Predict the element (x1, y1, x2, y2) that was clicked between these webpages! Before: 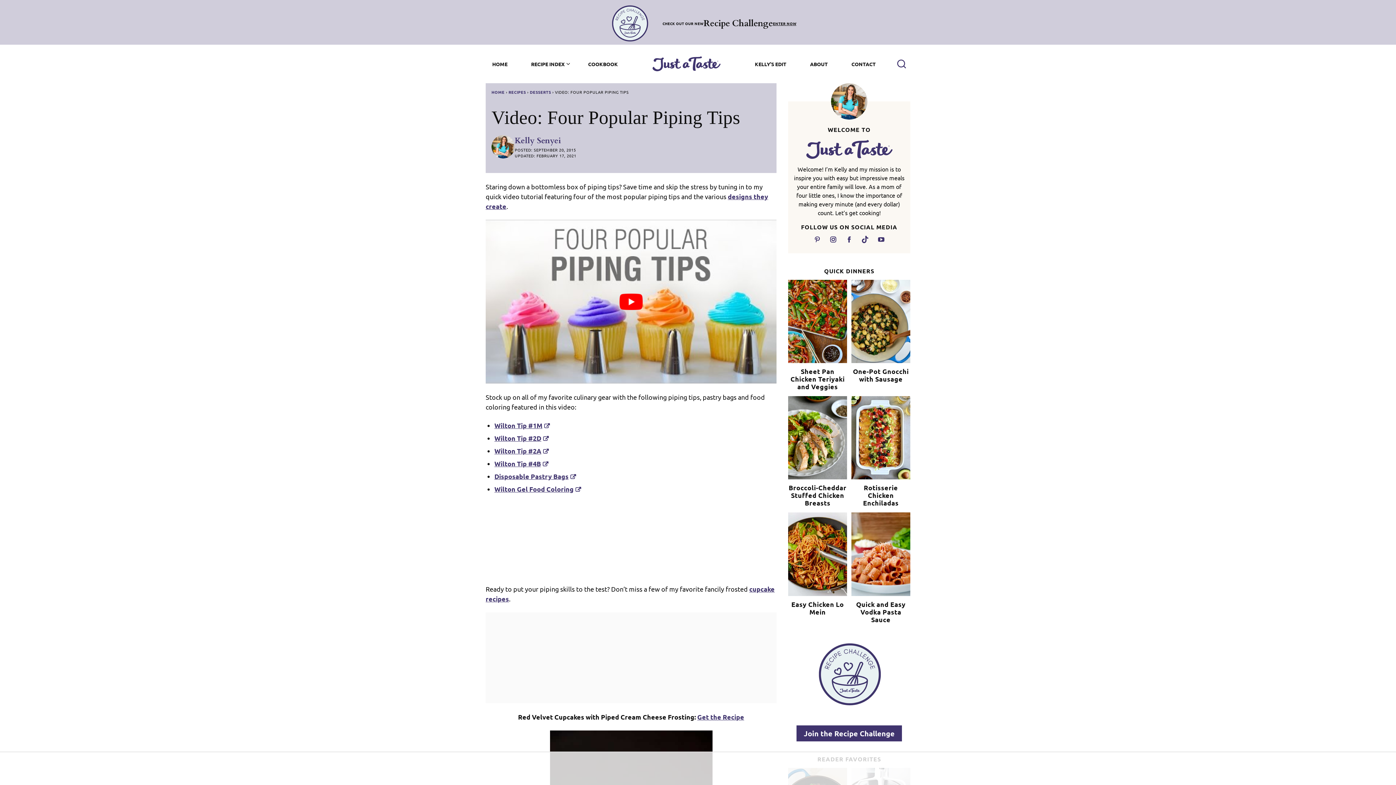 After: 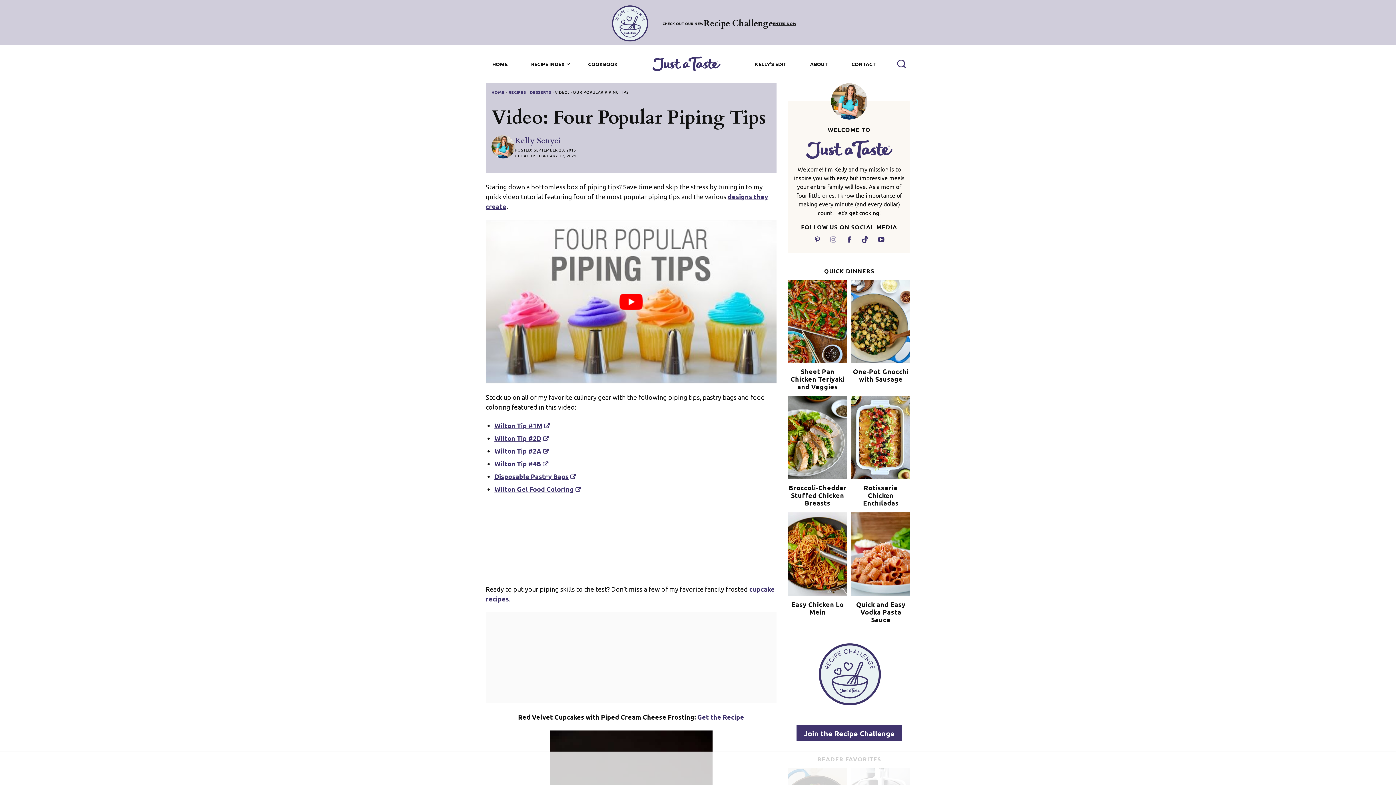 Action: label: Instagram bbox: (825, 231, 841, 247)